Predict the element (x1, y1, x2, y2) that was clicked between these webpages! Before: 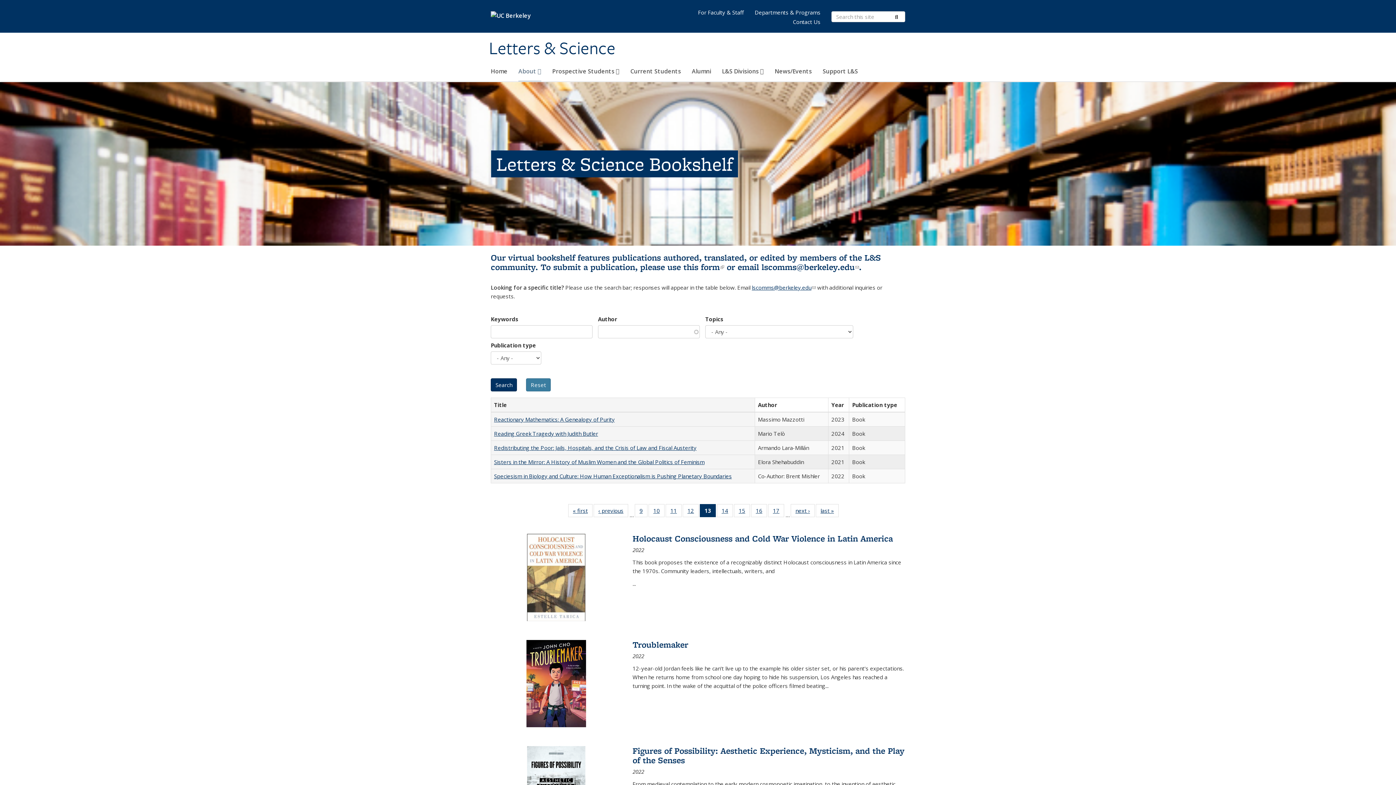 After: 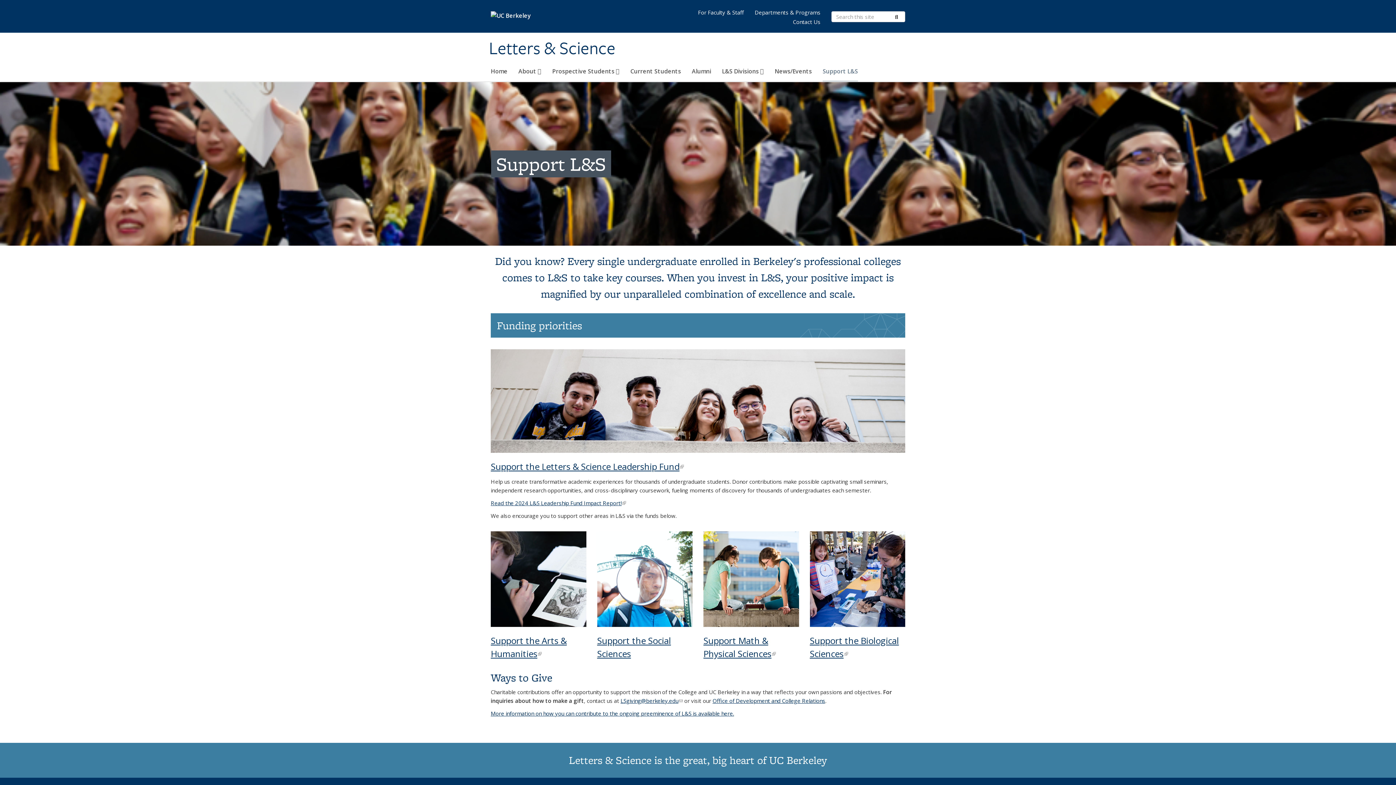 Action: bbox: (822, 64, 858, 81) label: Support L&S